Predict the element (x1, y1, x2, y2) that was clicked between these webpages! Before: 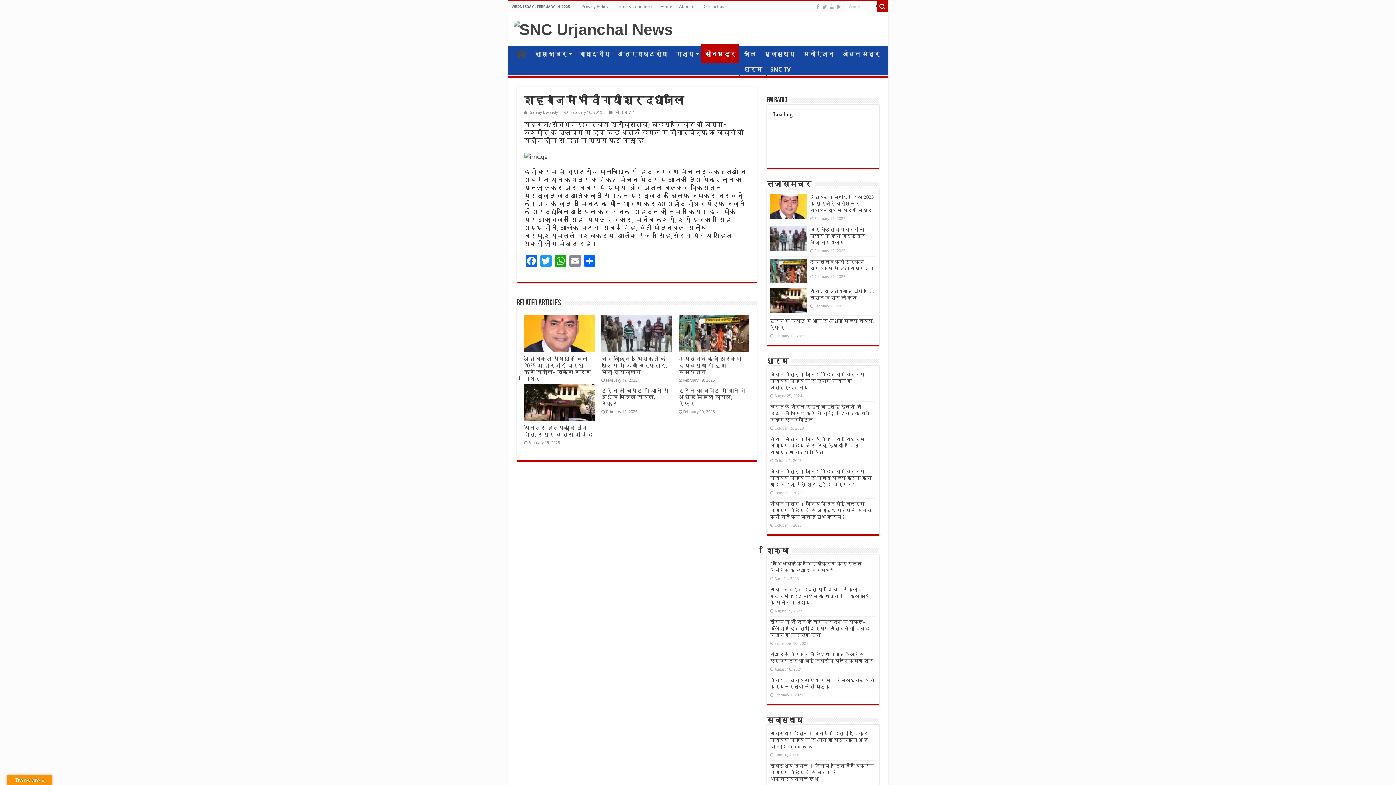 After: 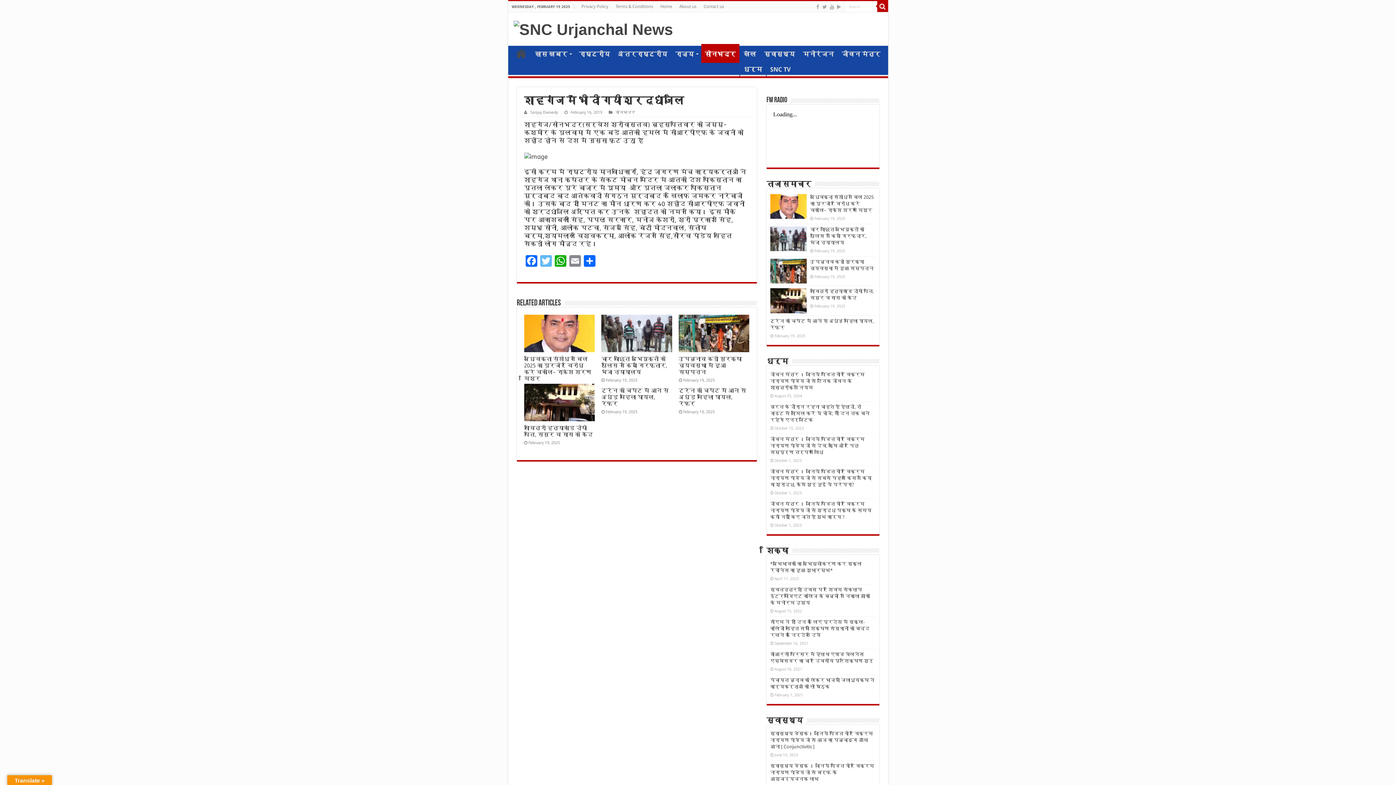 Action: label: Twitter bbox: (538, 255, 553, 269)